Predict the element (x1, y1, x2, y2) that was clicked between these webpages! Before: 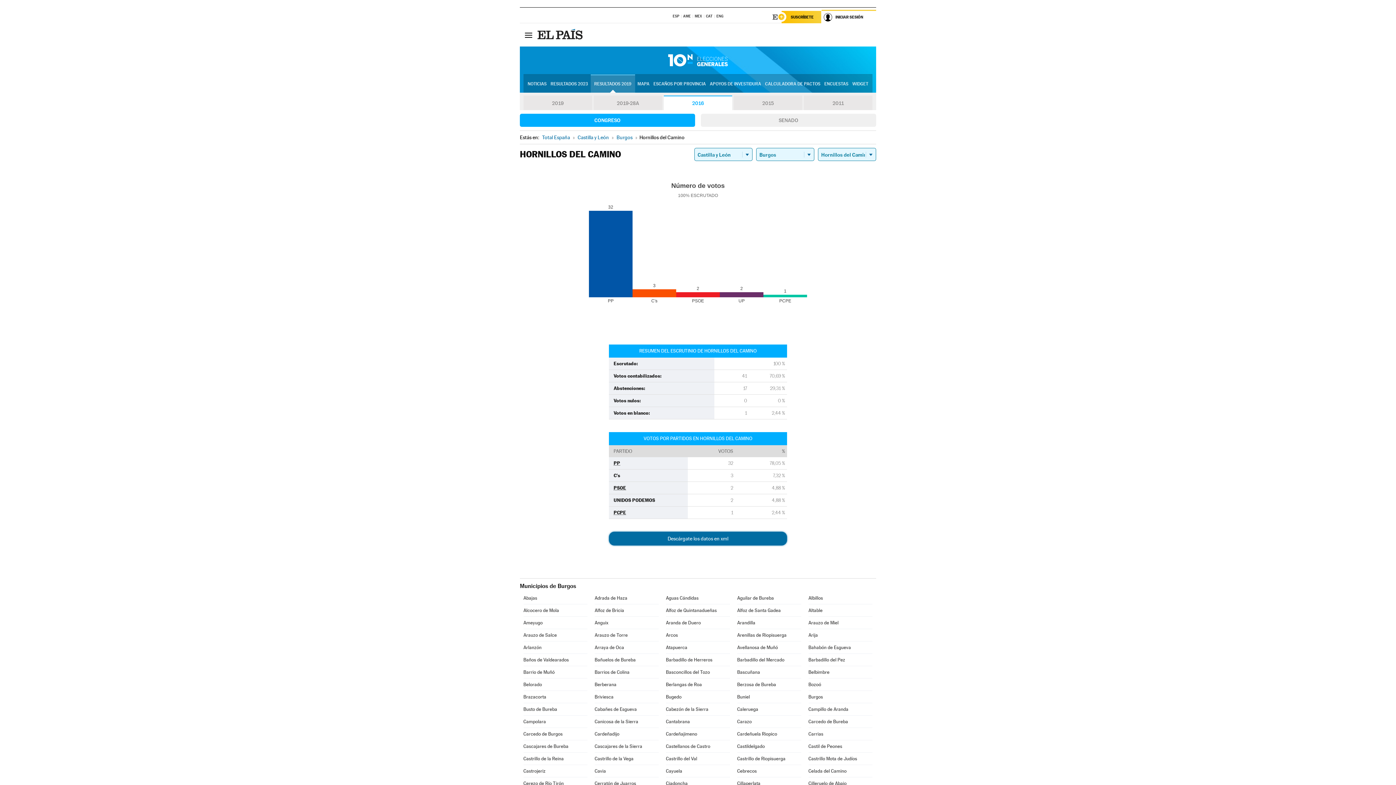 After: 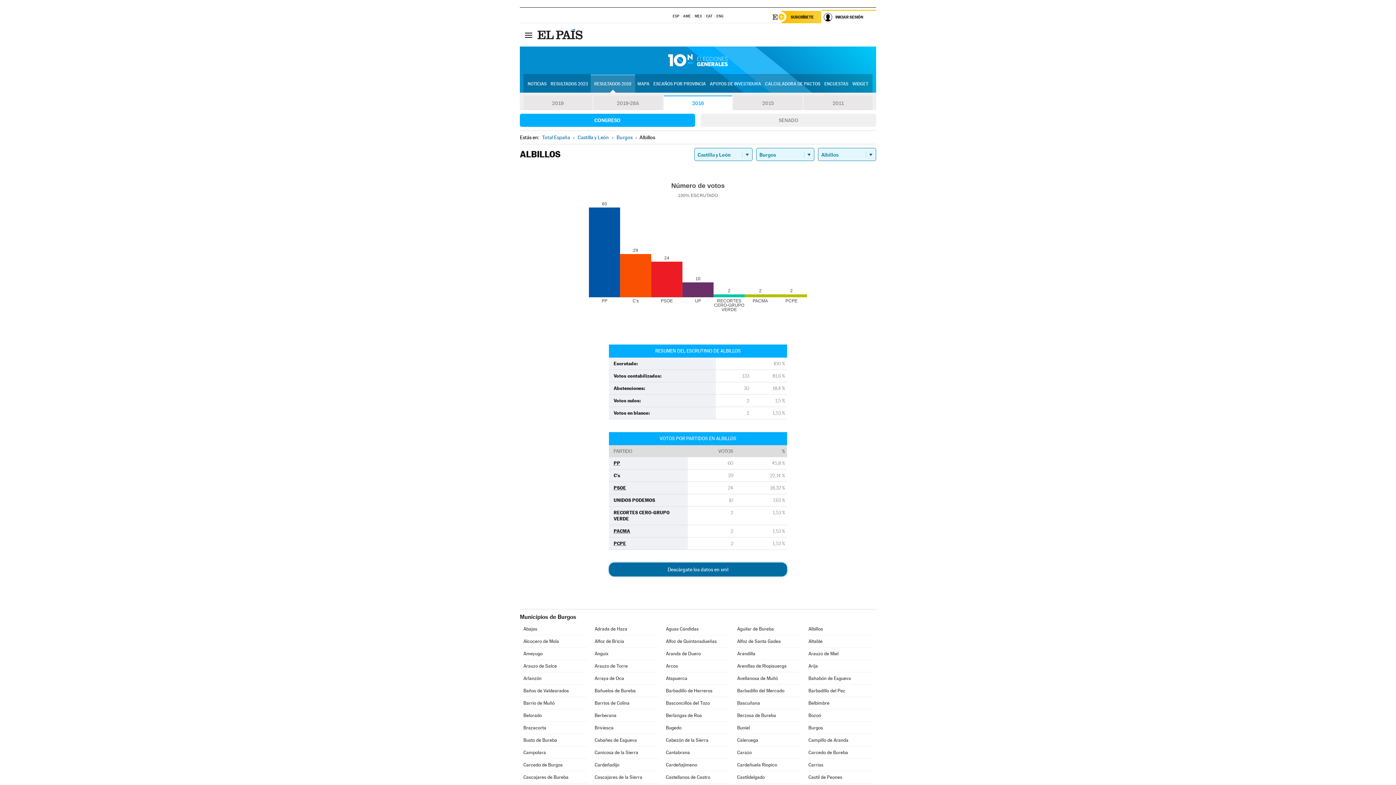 Action: bbox: (808, 592, 872, 604) label: Albillos